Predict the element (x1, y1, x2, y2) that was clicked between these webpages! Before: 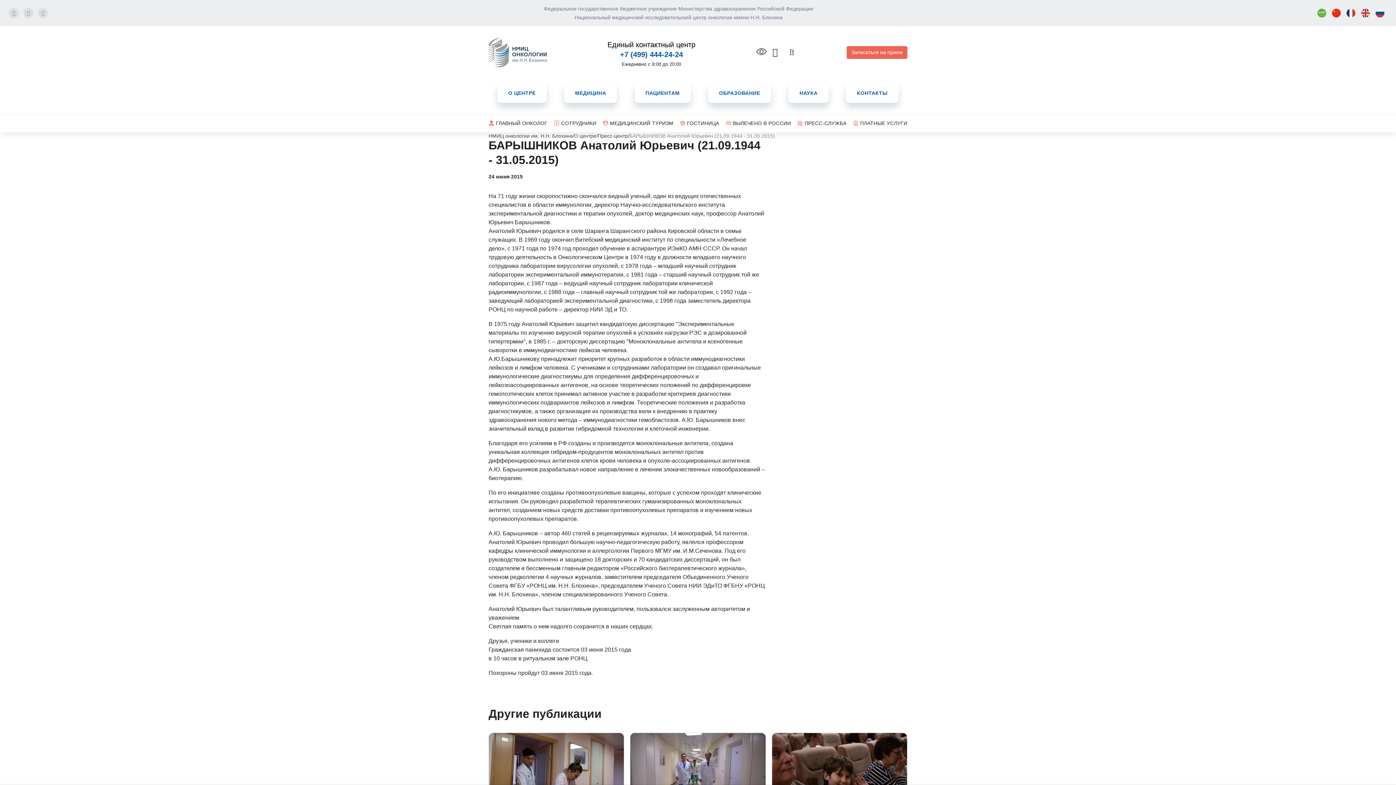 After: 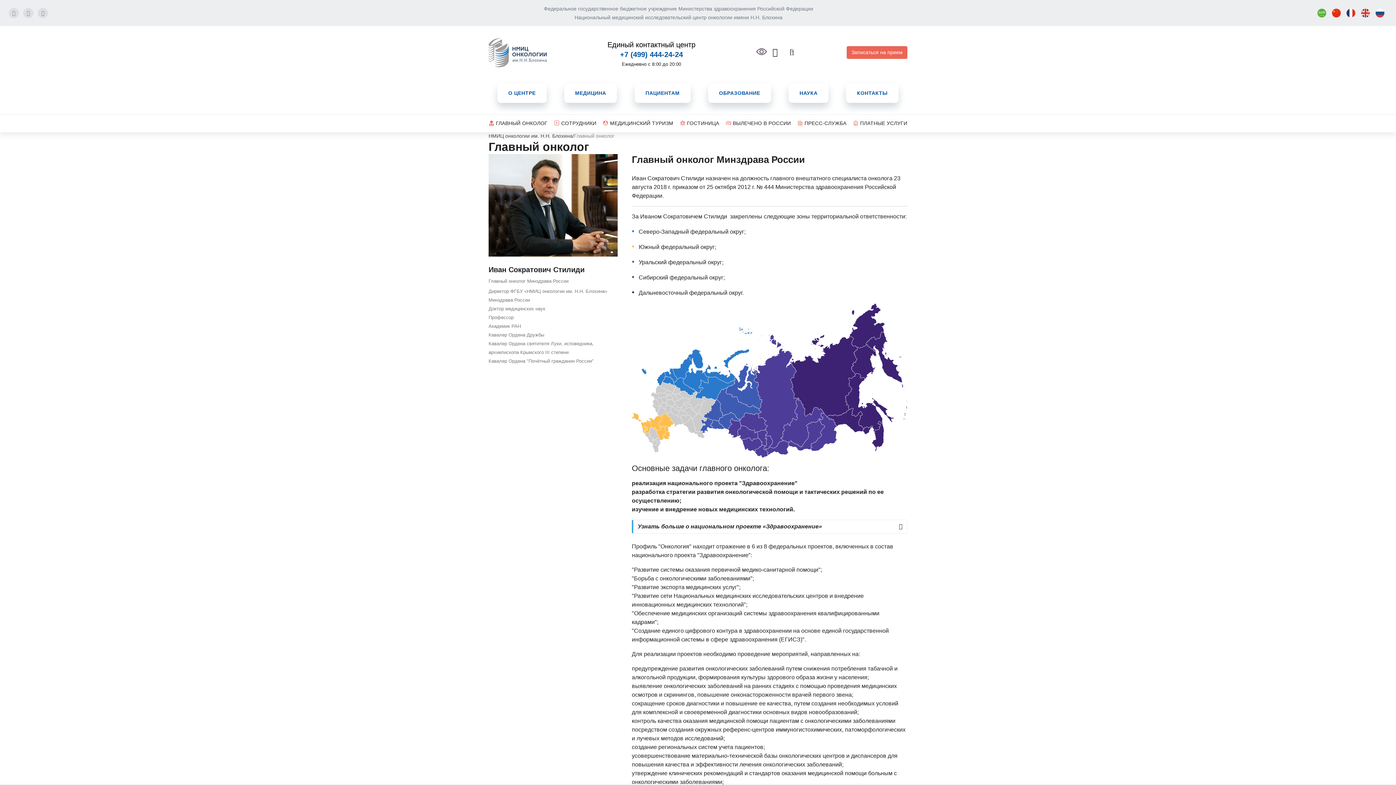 Action: label: ГЛАВНЫЙ ОНКОЛОГ bbox: (488, 120, 547, 126)